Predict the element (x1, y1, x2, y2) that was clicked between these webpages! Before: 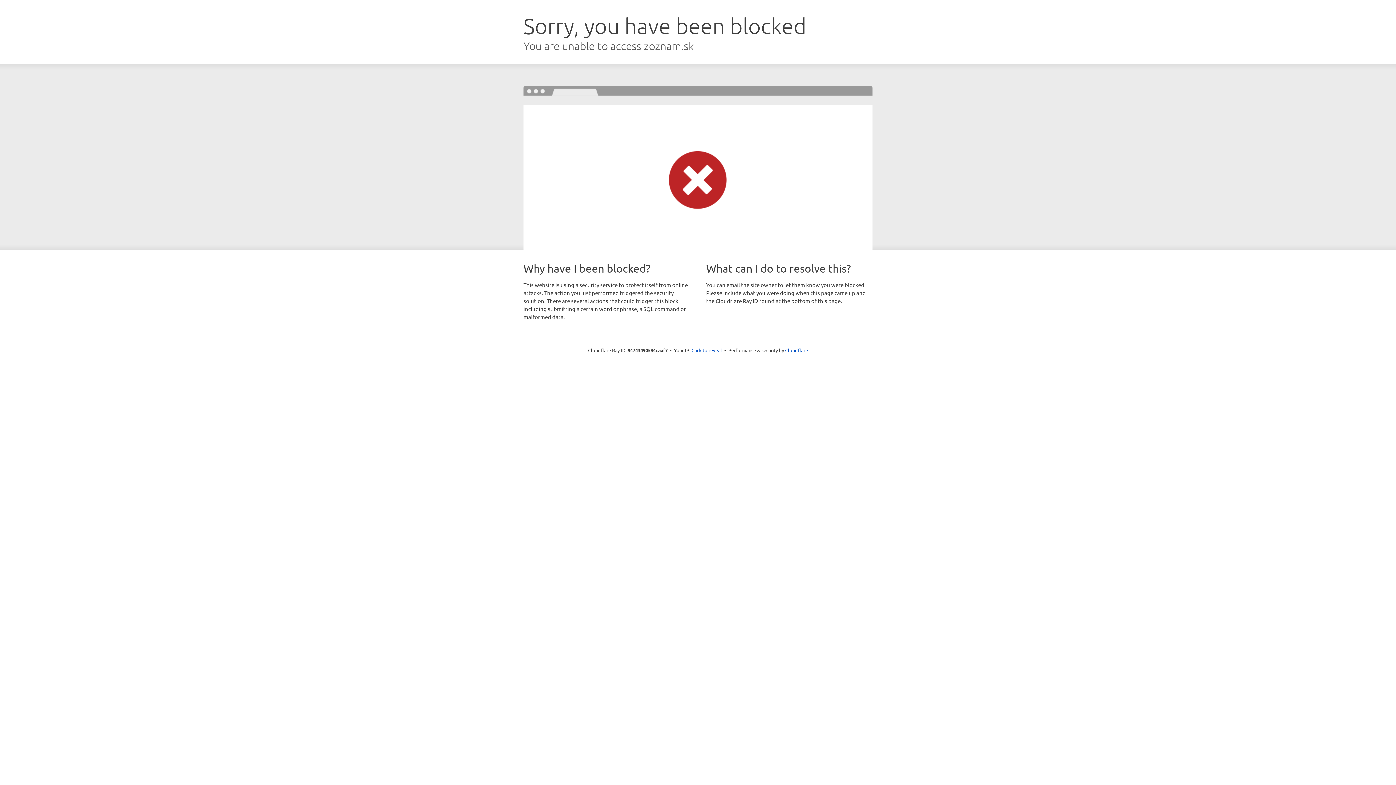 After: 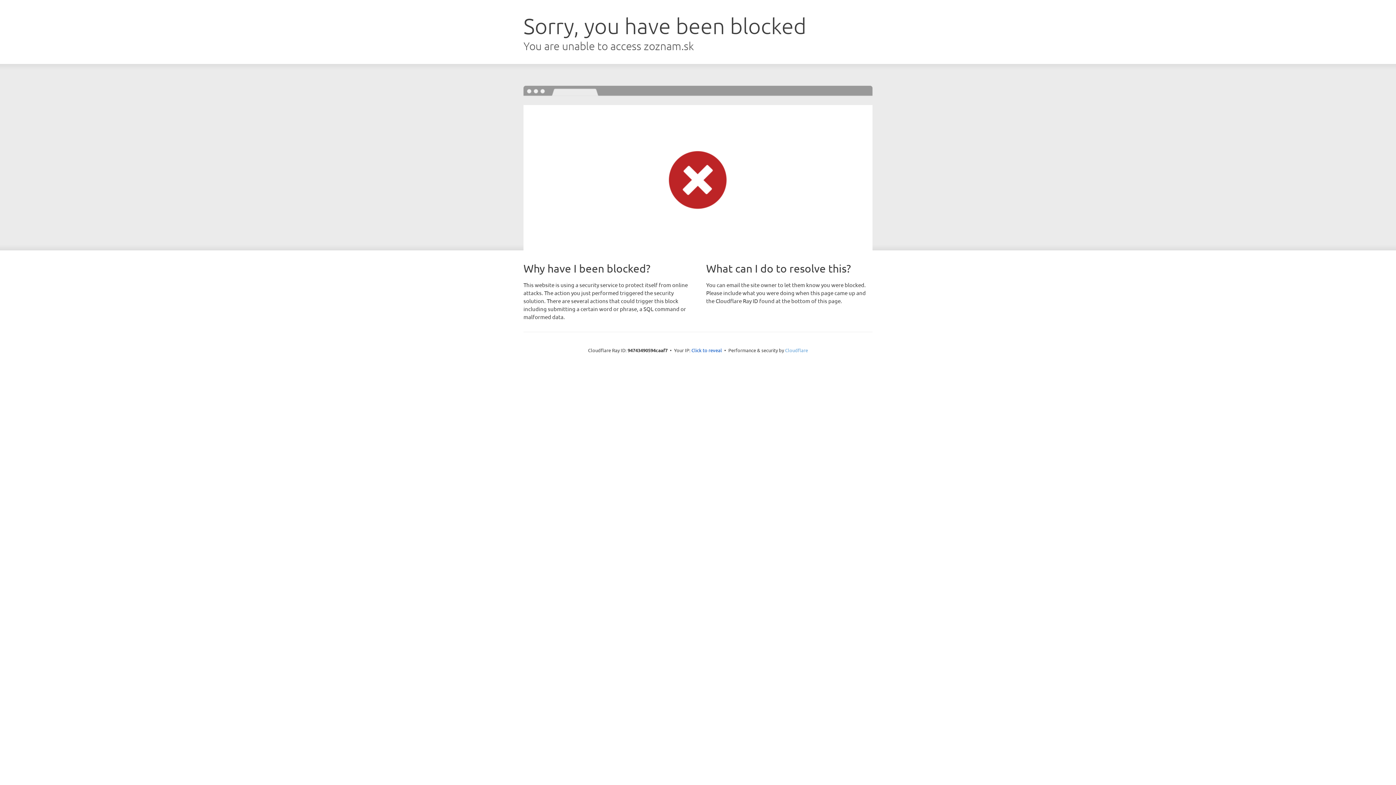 Action: bbox: (785, 347, 808, 353) label: Cloudflare